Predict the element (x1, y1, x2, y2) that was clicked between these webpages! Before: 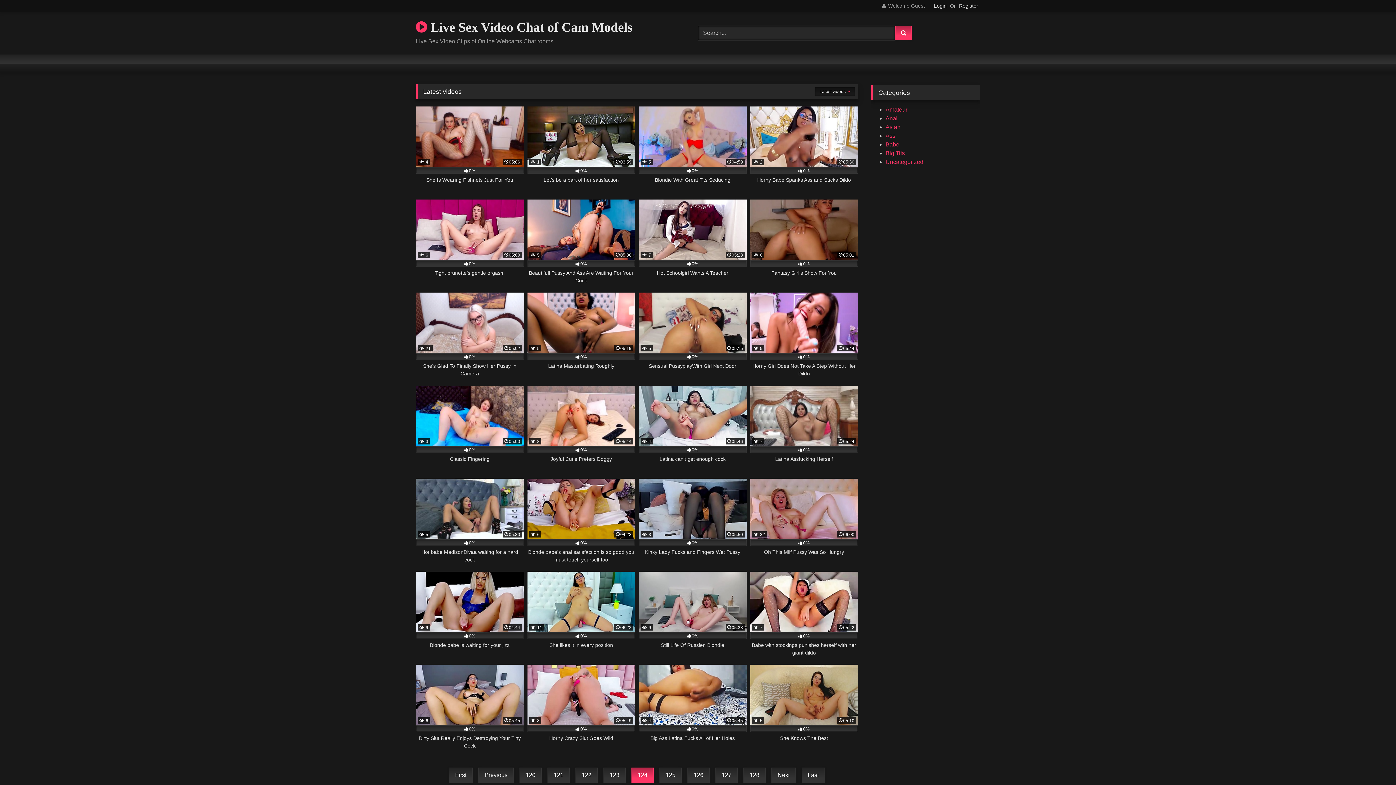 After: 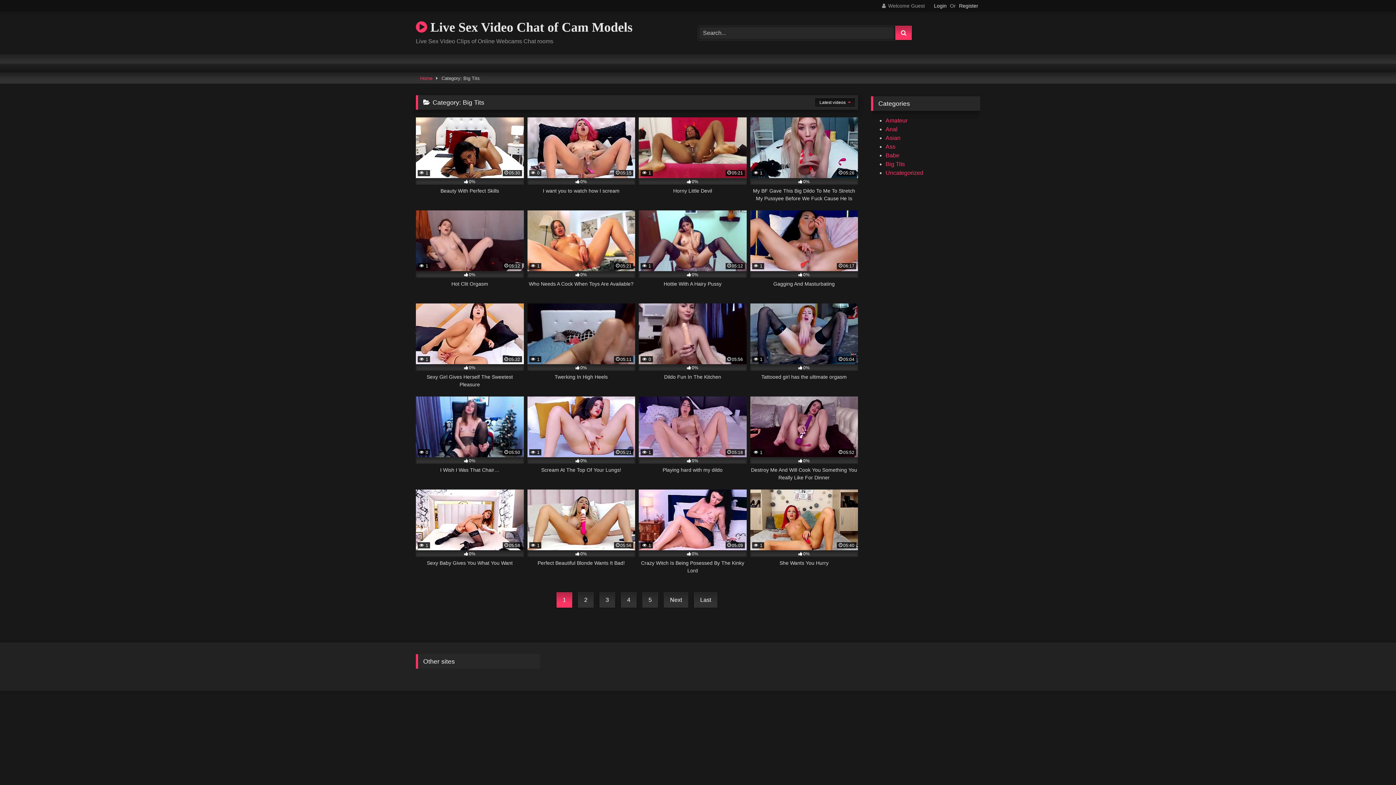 Action: bbox: (885, 150, 905, 156) label: Big Tits